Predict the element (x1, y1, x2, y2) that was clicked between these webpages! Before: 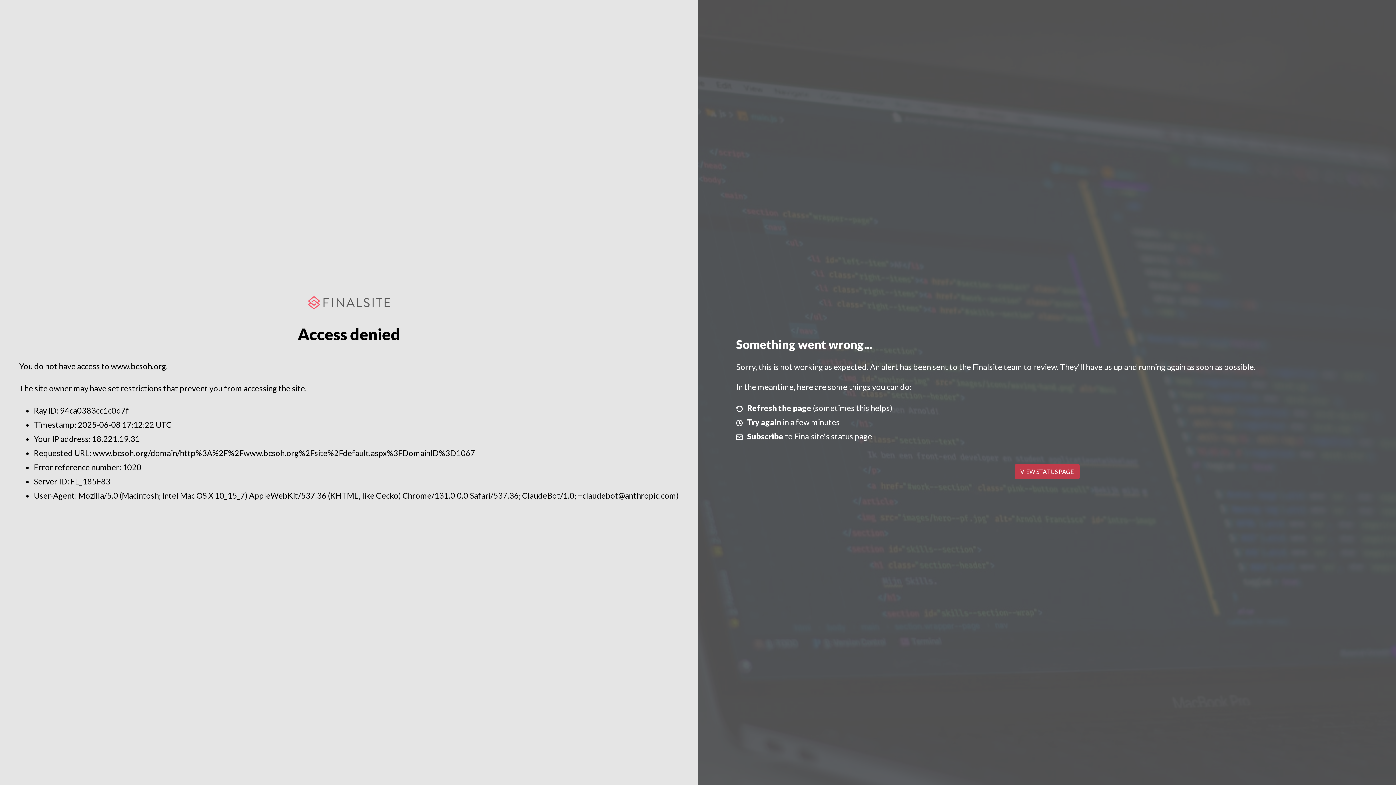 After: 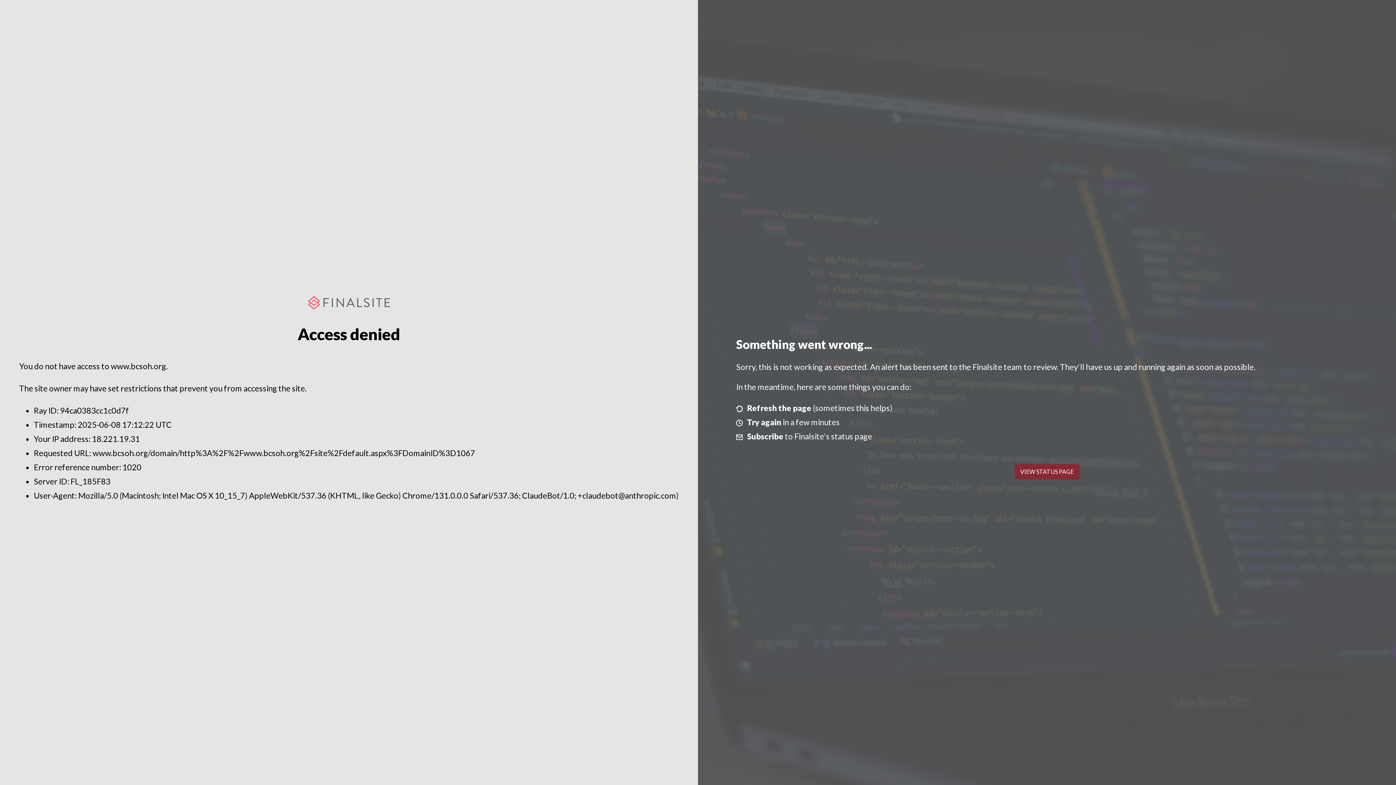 Action: label: VIEW STATUS PAGE bbox: (1014, 464, 1079, 479)